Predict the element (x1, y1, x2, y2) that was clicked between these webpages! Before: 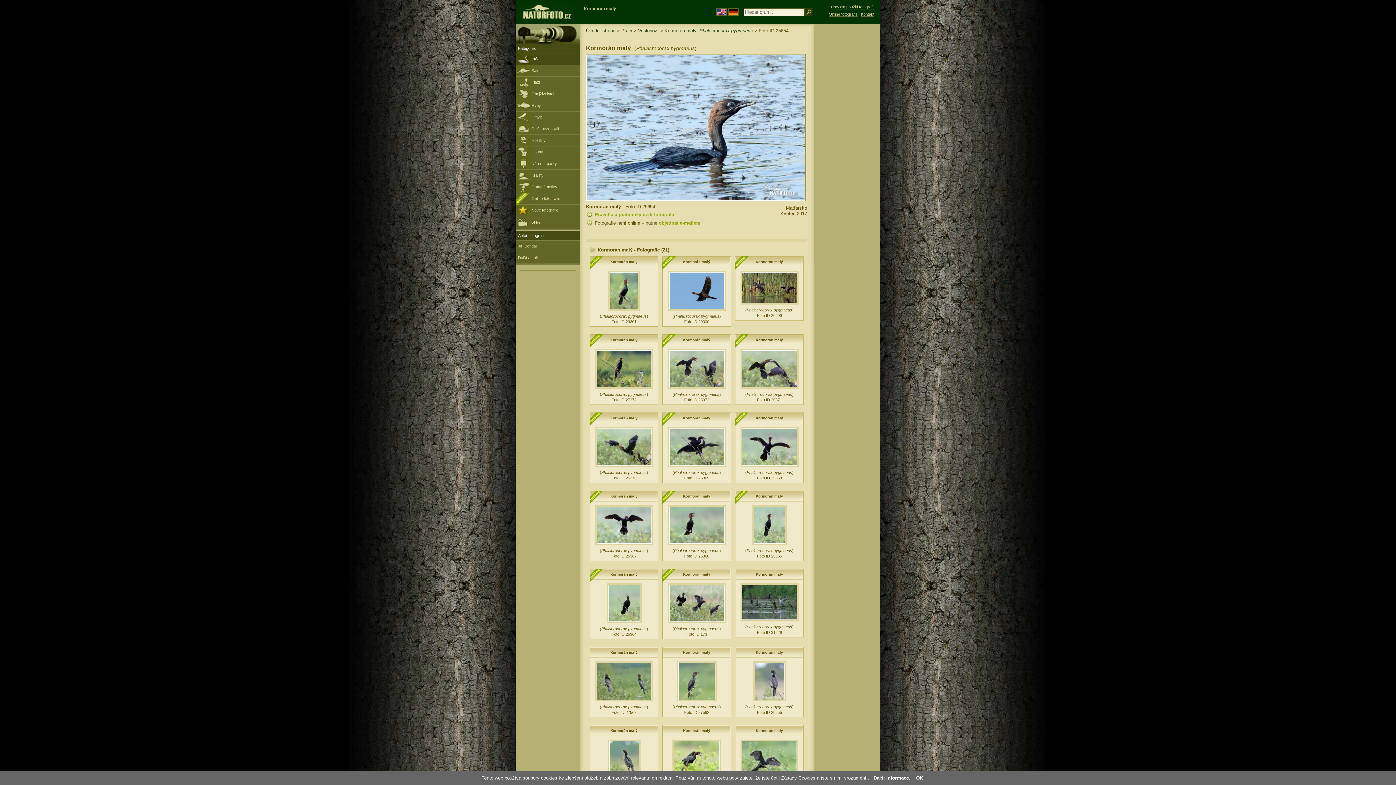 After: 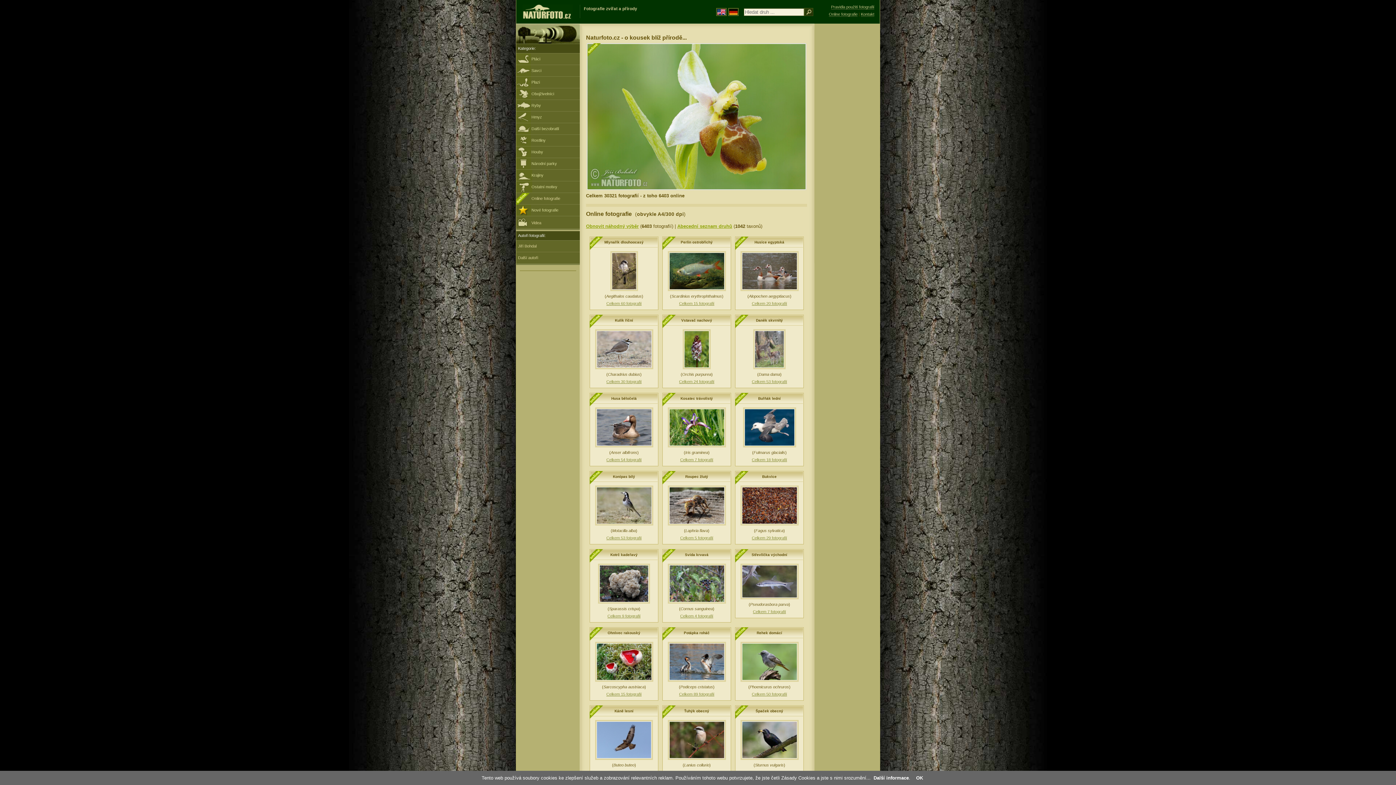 Action: bbox: (586, 28, 615, 33) label: Úvodní strana